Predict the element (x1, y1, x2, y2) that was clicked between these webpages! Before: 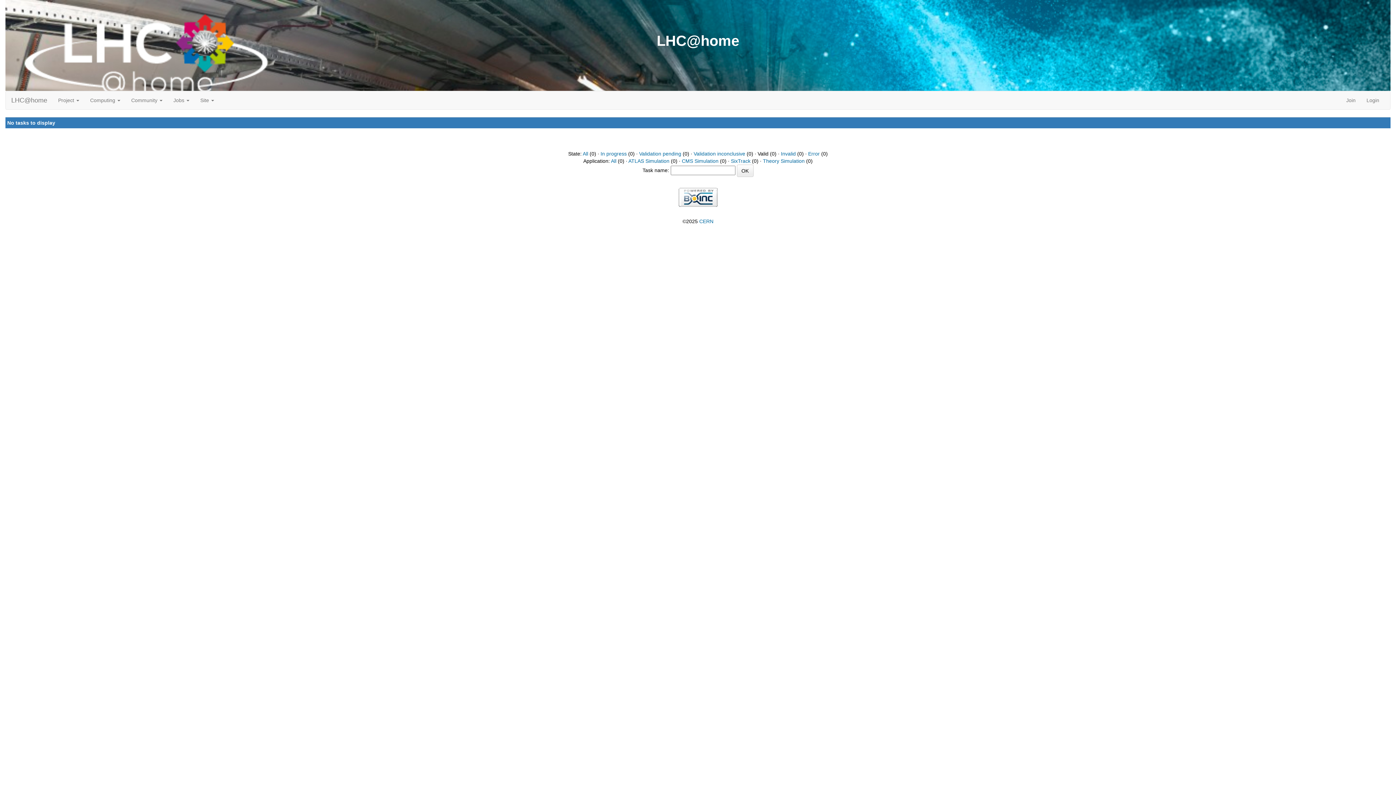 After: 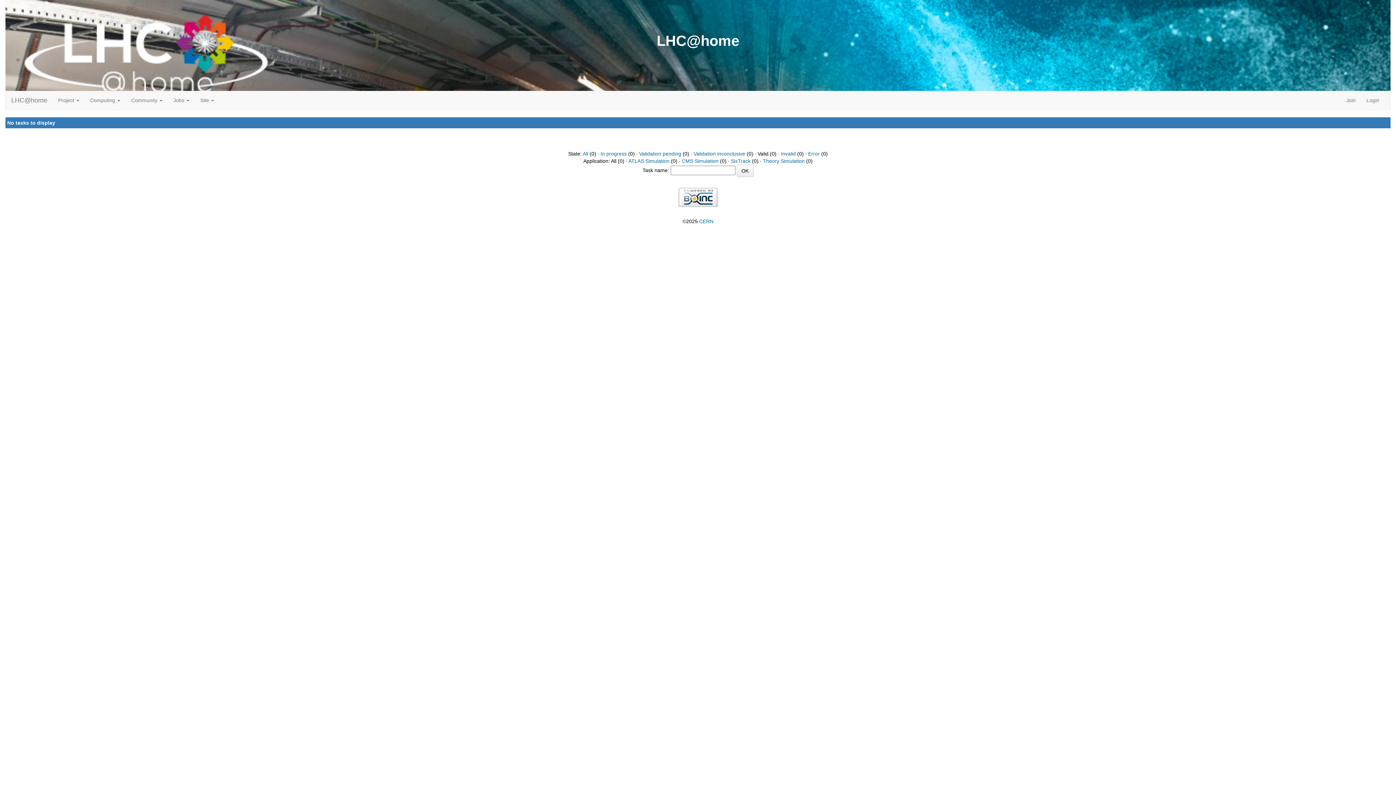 Action: bbox: (611, 158, 616, 164) label: All